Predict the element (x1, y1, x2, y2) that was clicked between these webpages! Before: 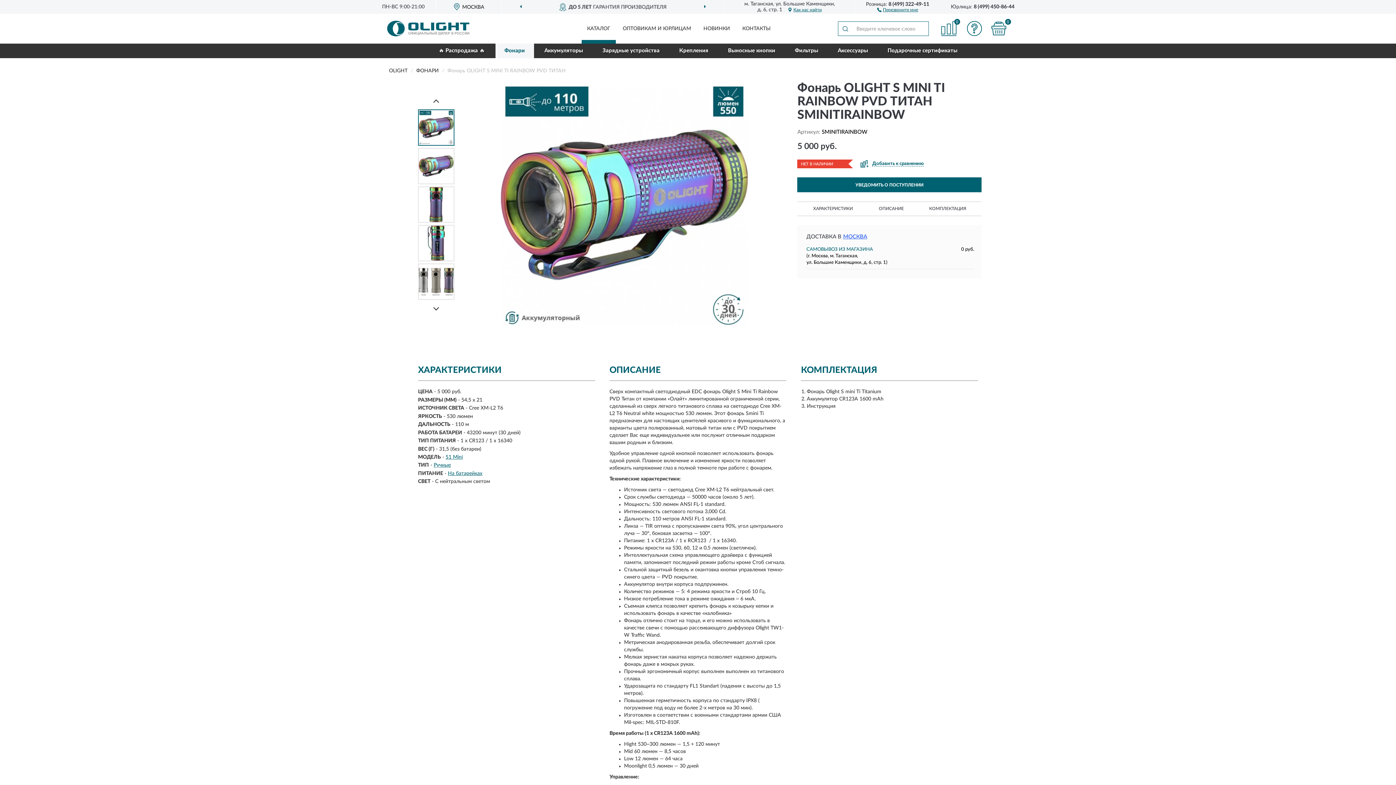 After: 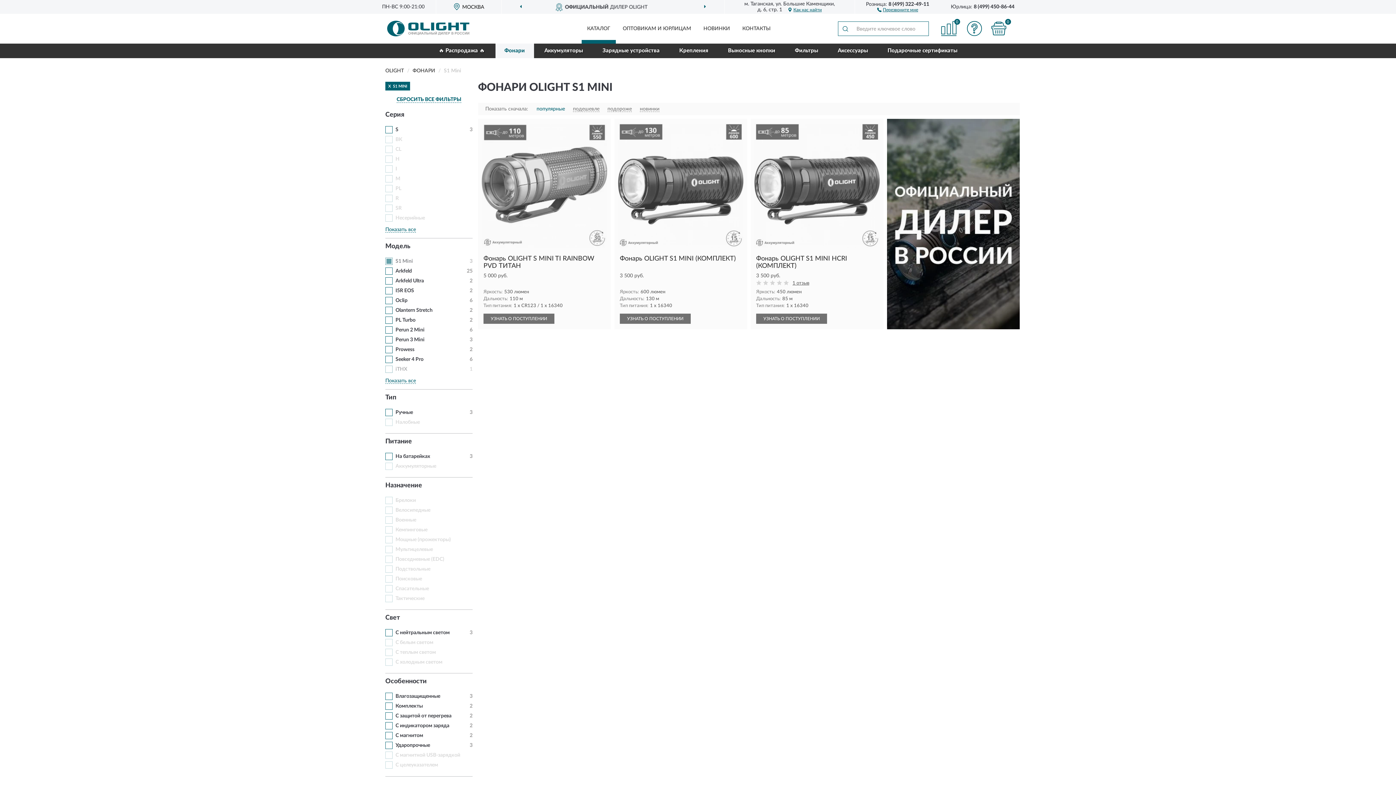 Action: label: S1 Mini bbox: (445, 454, 462, 459)